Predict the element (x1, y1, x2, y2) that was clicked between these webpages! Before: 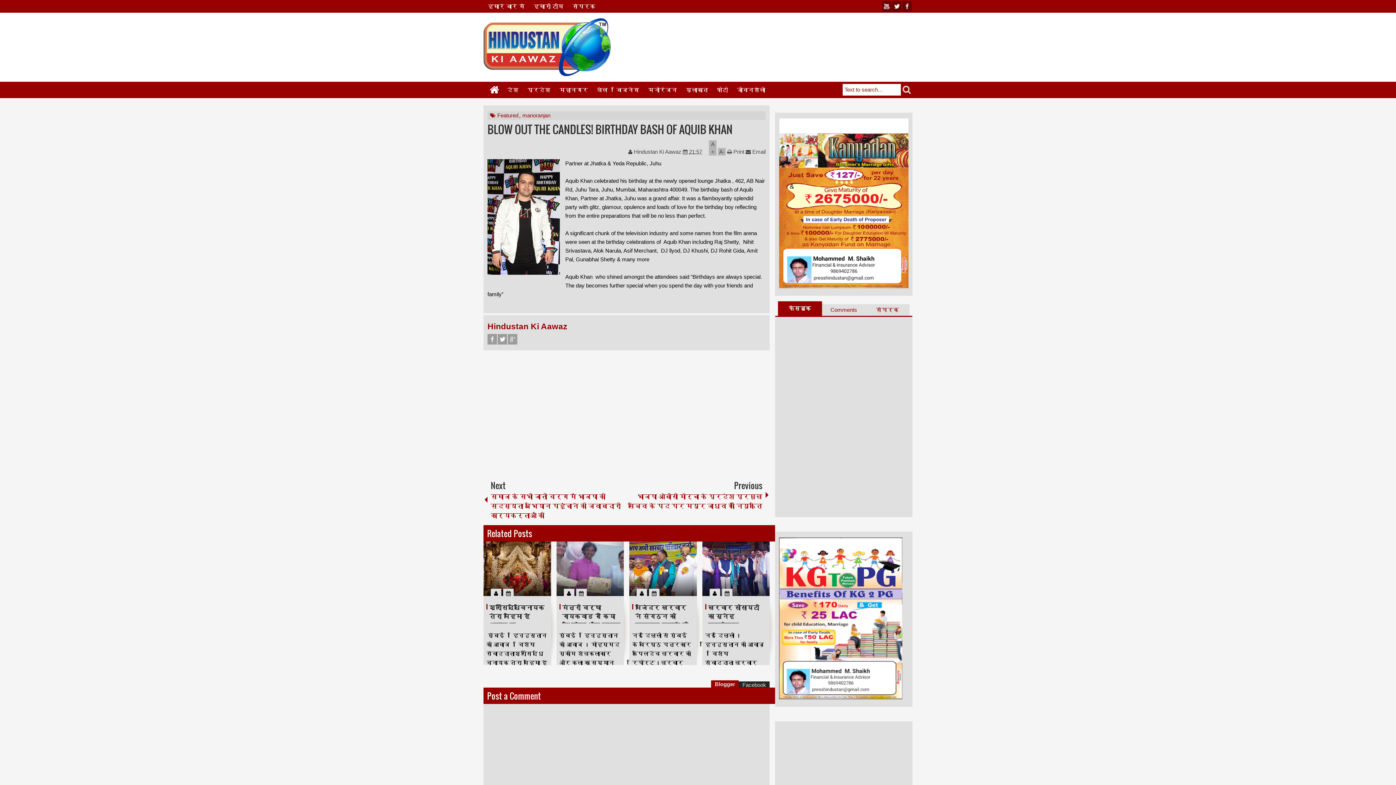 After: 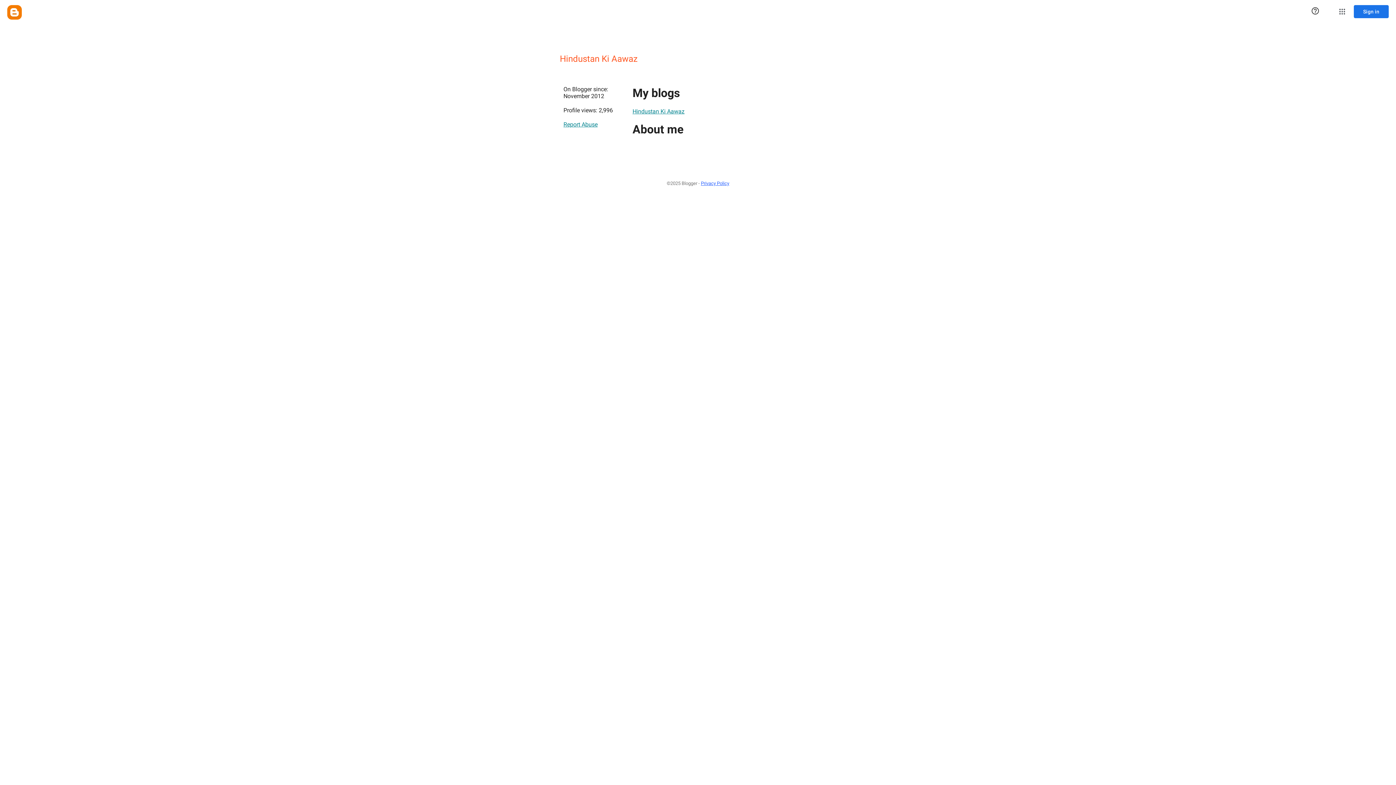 Action: bbox: (487, 322, 567, 331) label: Hindustan Ki Aawaz